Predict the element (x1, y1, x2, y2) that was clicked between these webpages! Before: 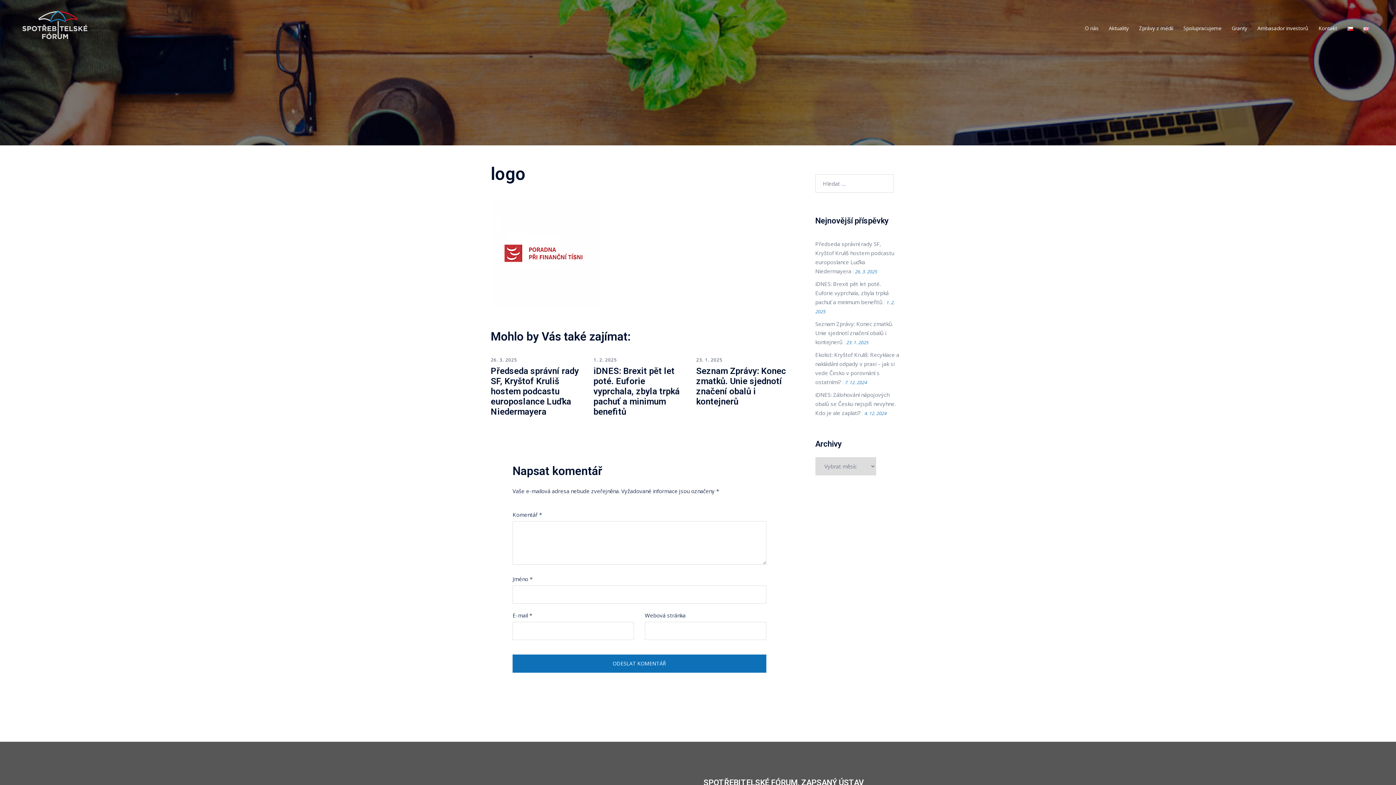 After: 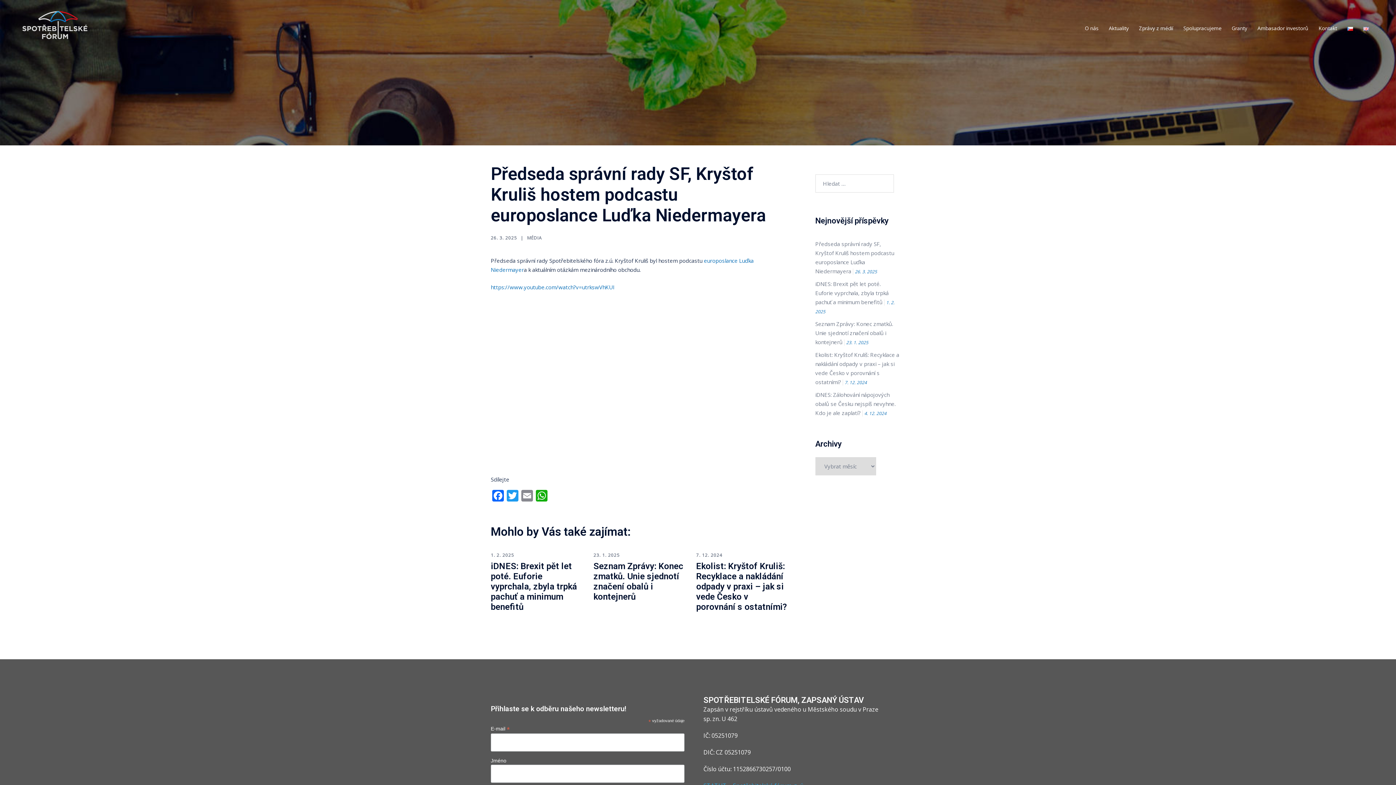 Action: bbox: (490, 366, 578, 417) label: Předseda správní rady SF, Kryštof Kruliš hostem podcastu europoslance Luďka Niedermayera